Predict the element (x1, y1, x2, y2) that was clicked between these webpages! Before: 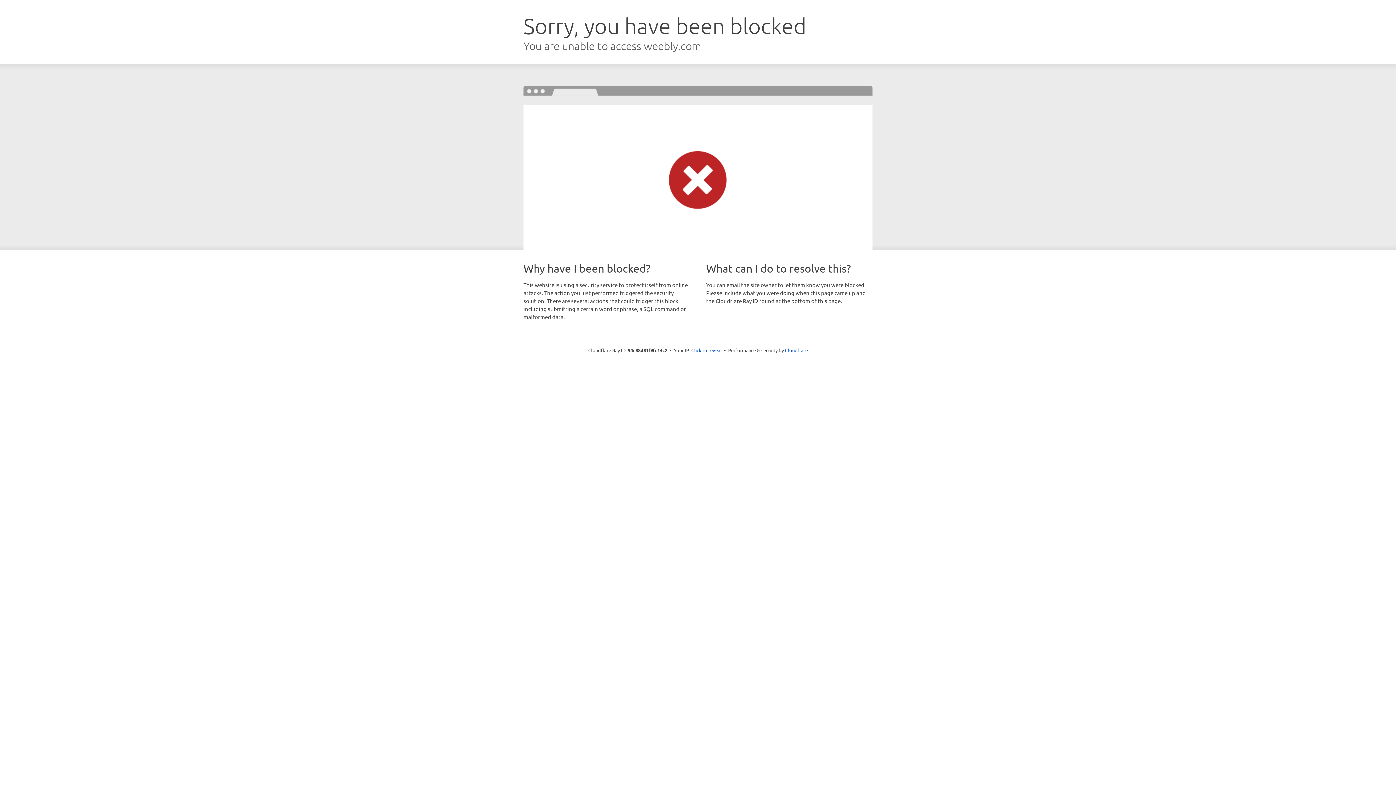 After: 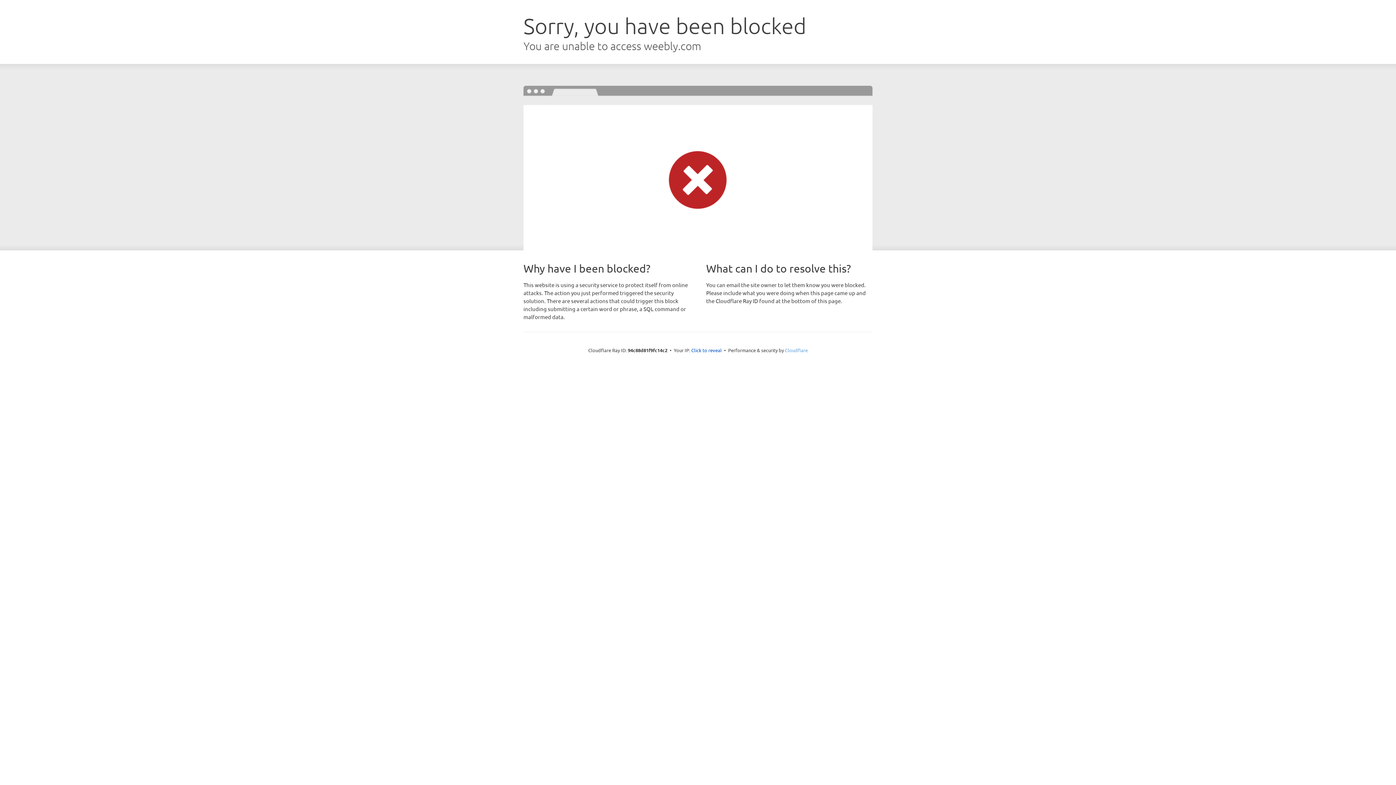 Action: bbox: (785, 347, 808, 353) label: Cloudflare